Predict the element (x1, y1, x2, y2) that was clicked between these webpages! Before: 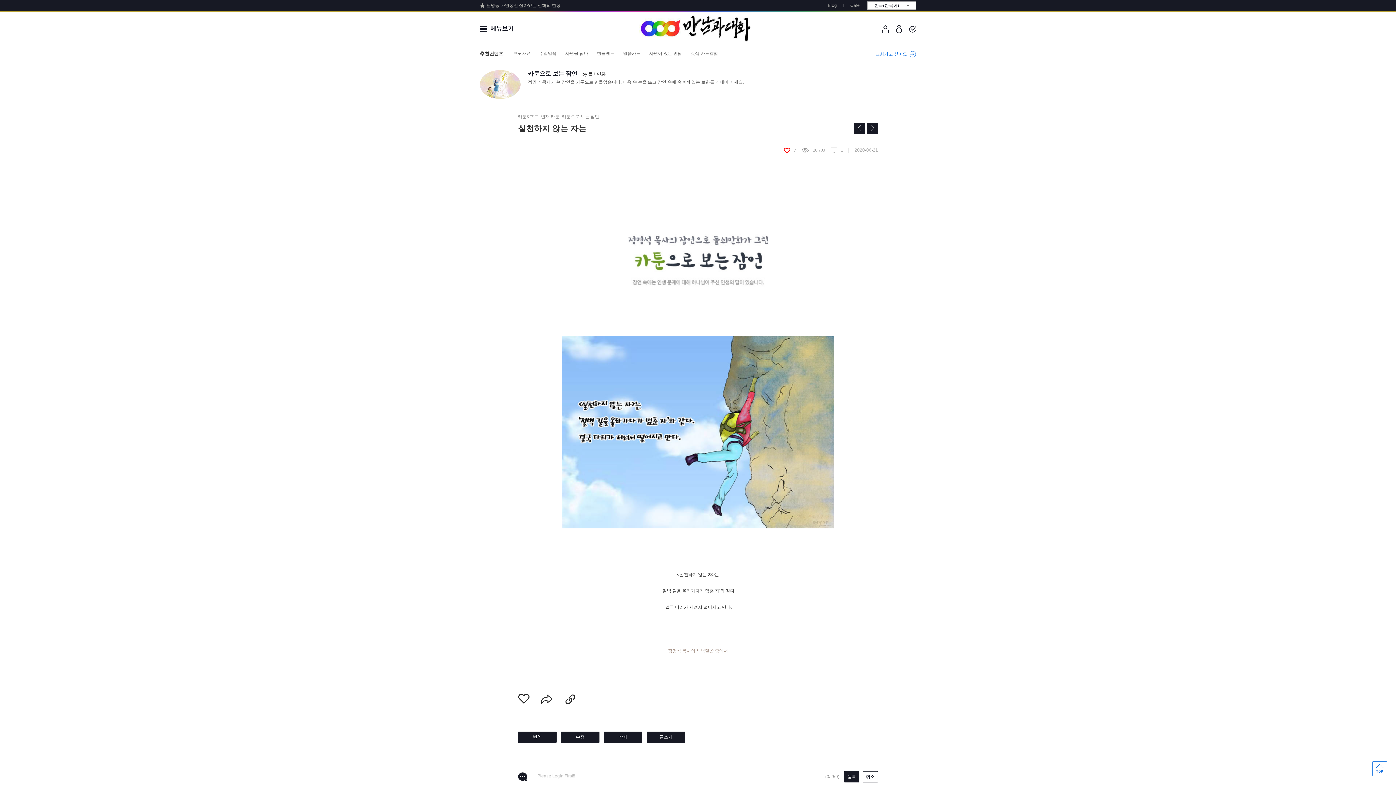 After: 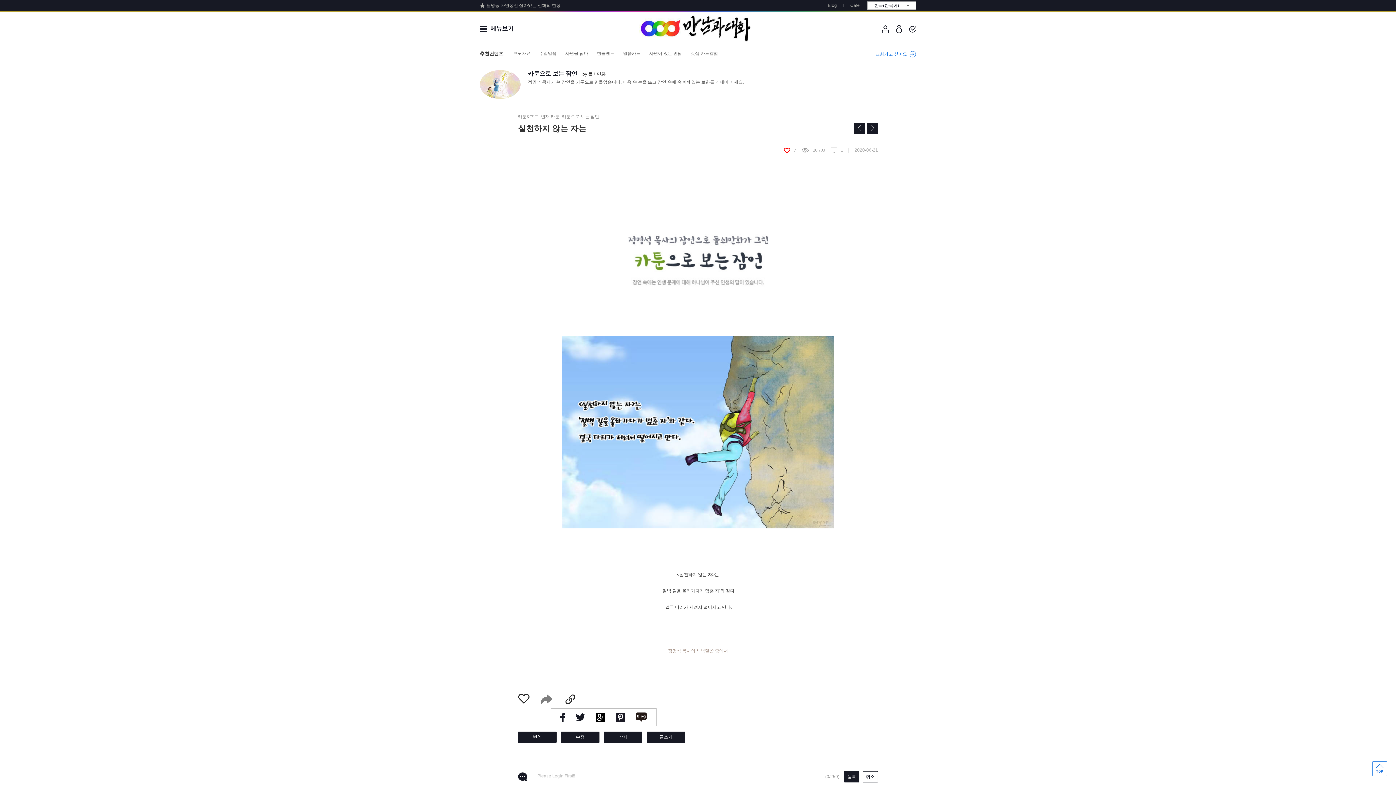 Action: bbox: (541, 695, 552, 704)